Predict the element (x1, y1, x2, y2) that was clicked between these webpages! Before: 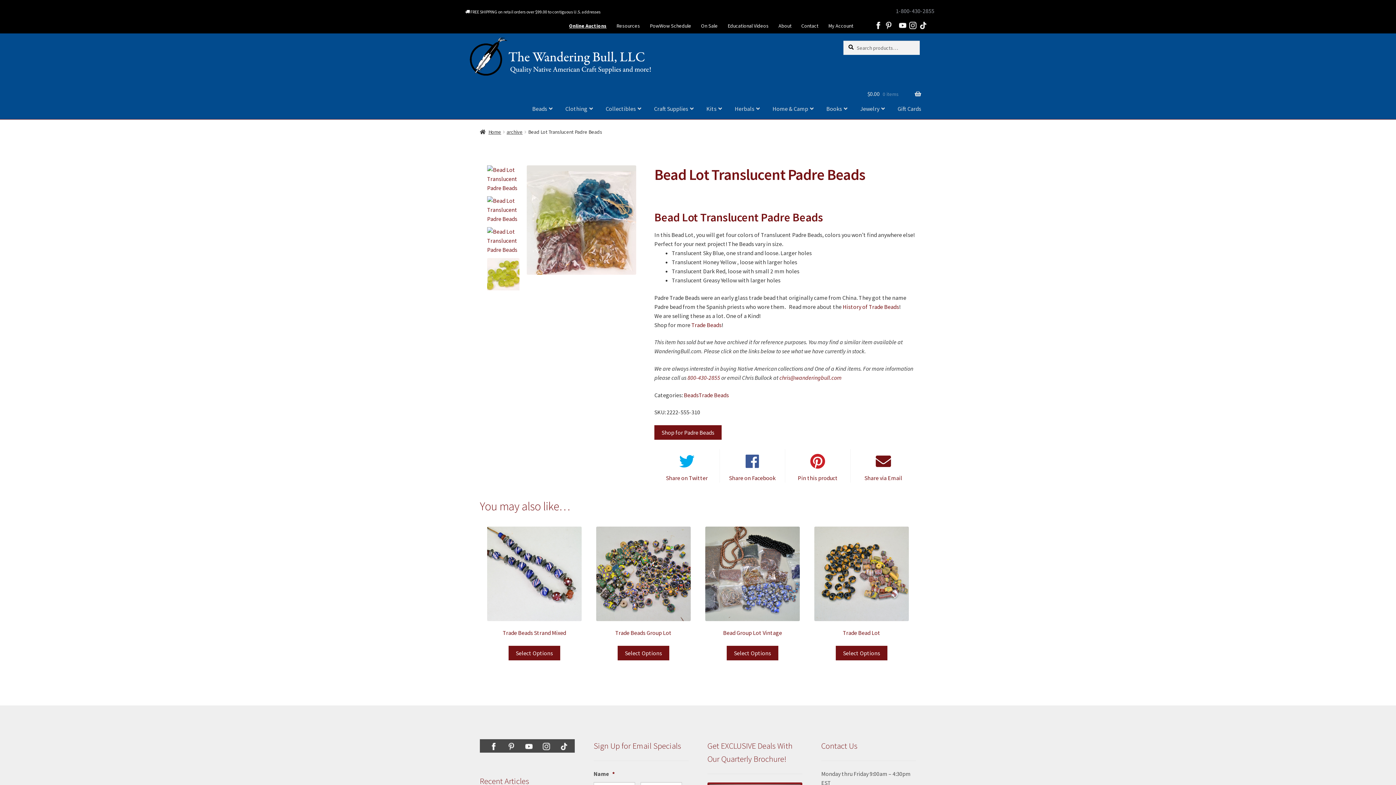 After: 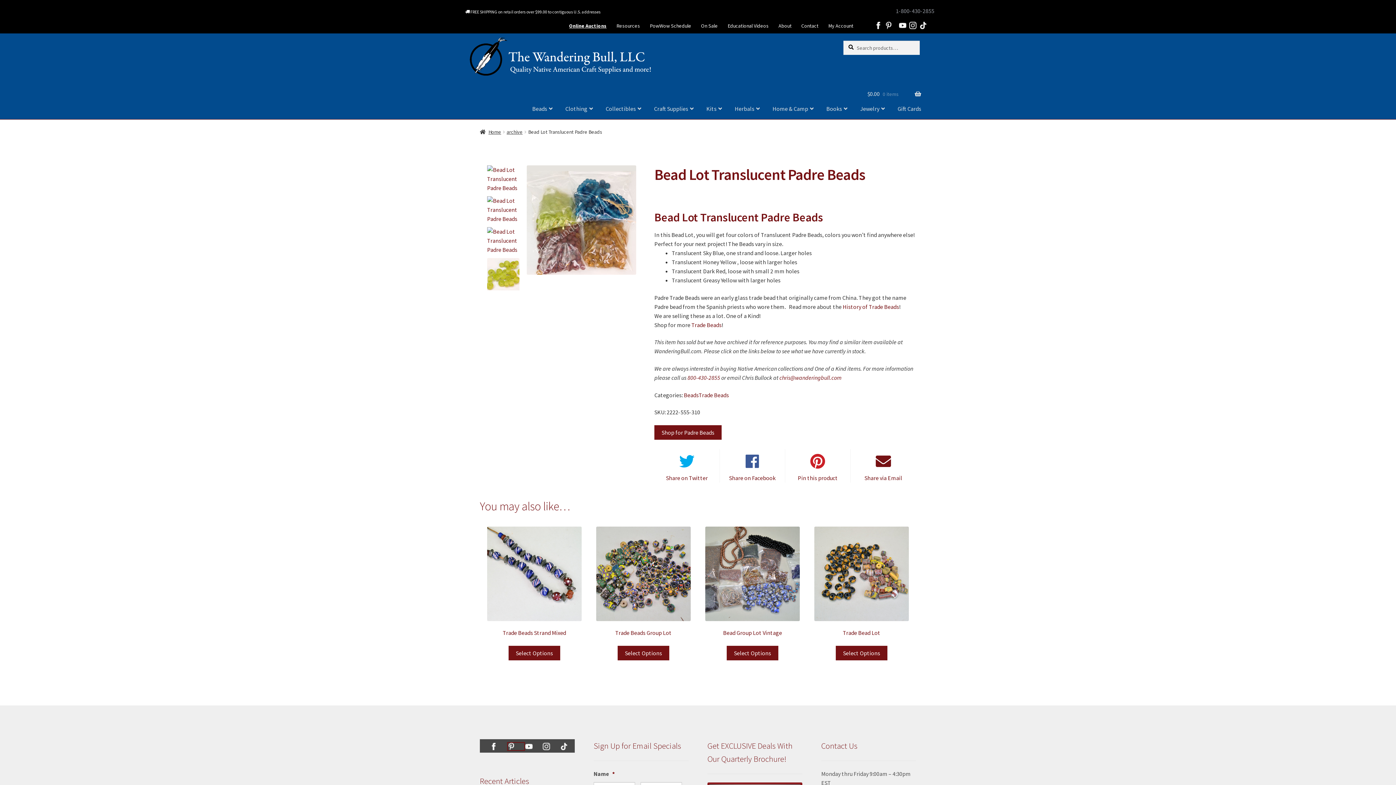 Action: bbox: (508, 743, 524, 750)